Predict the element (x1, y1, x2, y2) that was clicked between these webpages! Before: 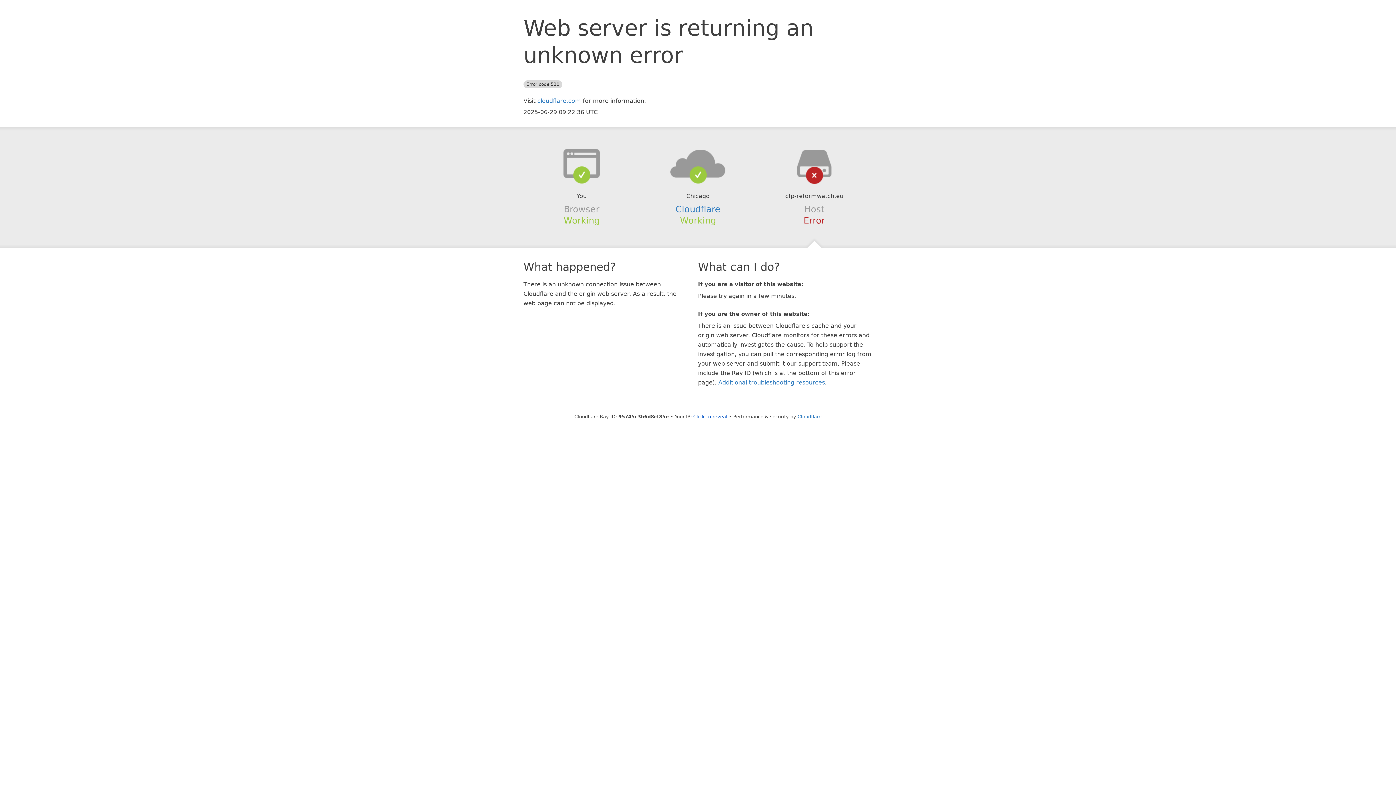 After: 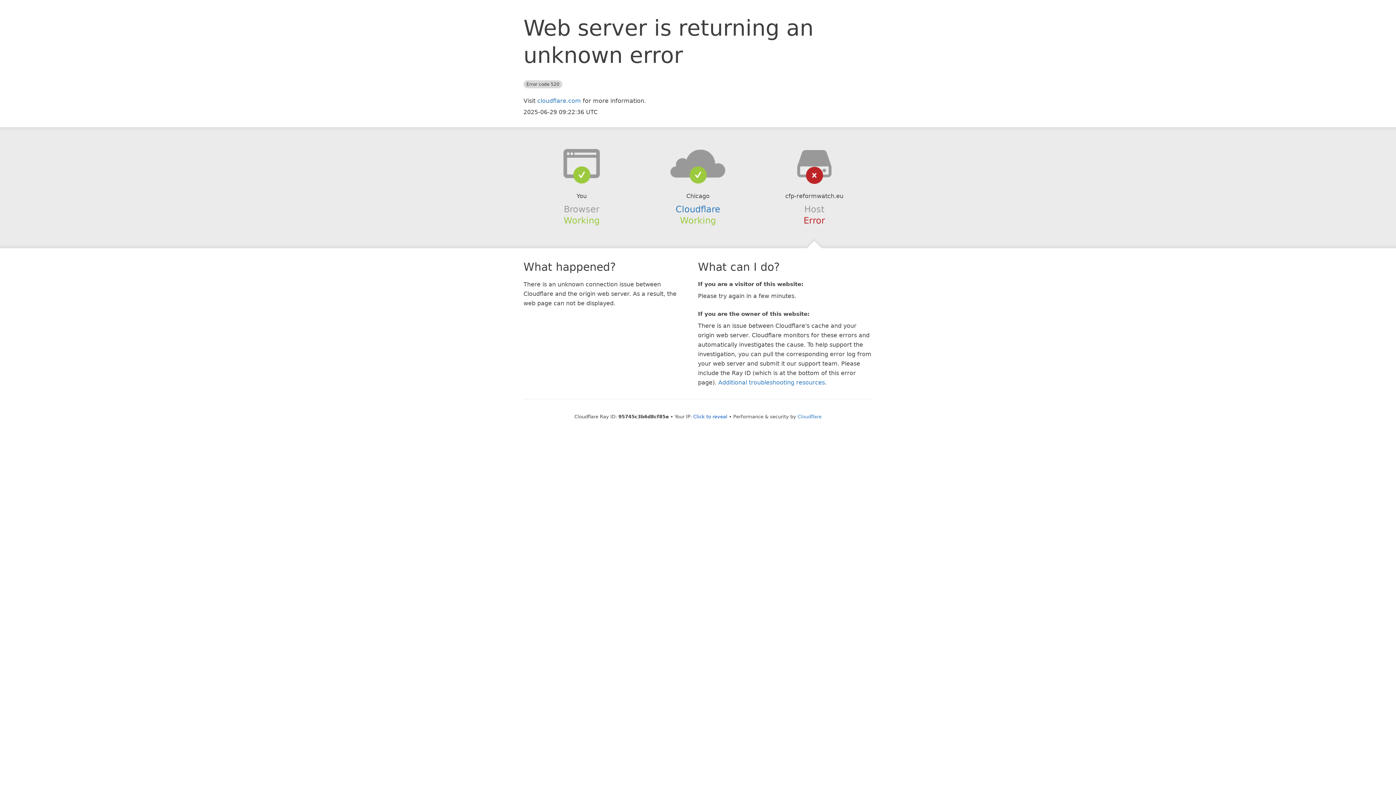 Action: bbox: (639, 148, 756, 178)